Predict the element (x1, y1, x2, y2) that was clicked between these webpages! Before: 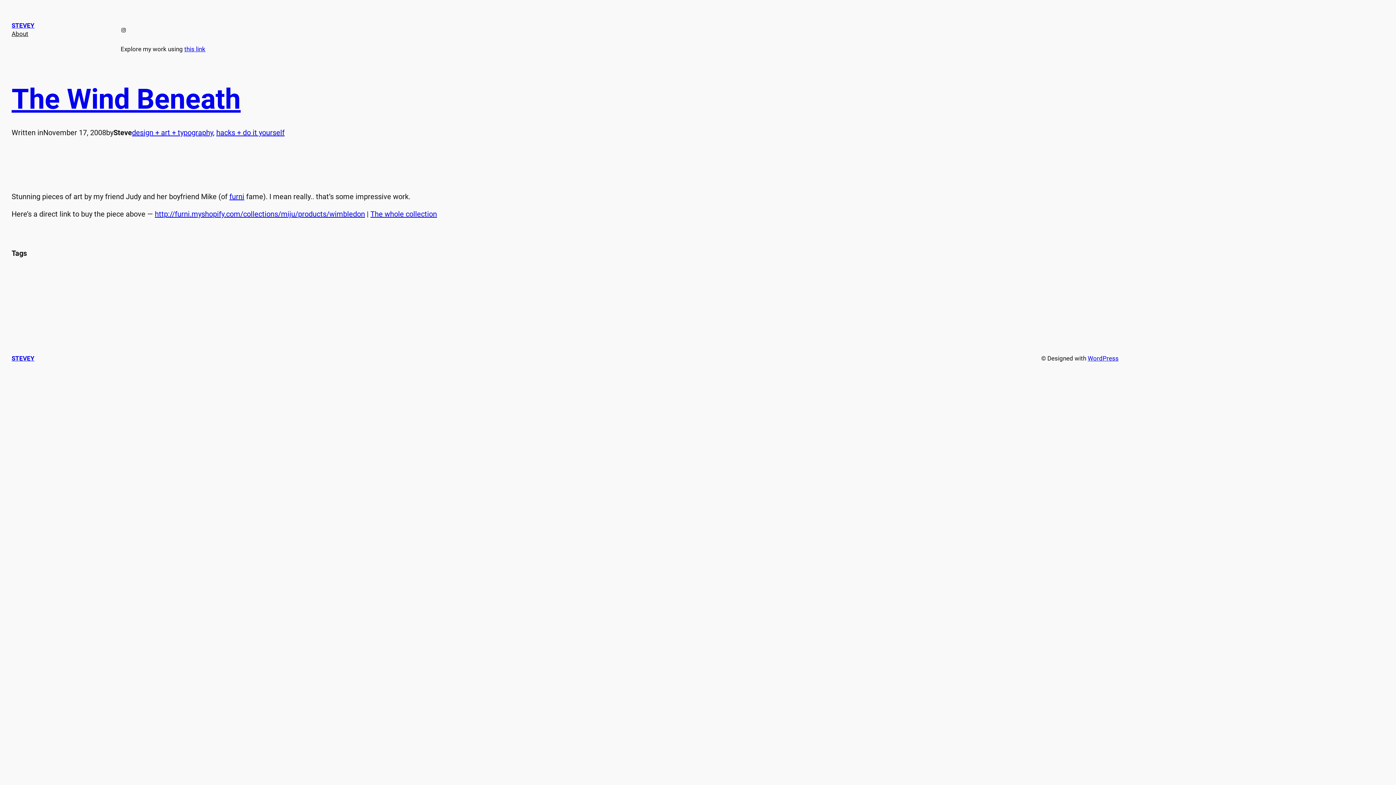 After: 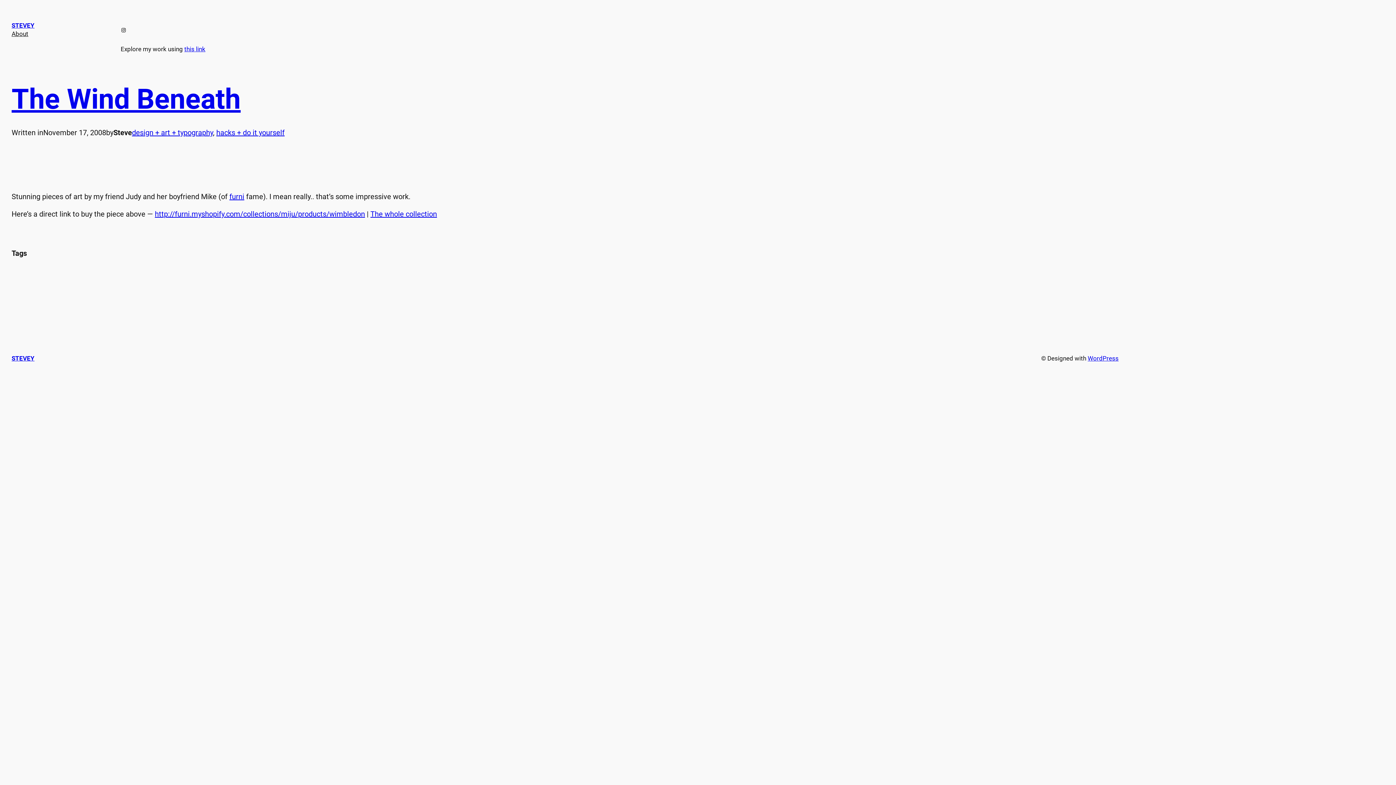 Action: bbox: (184, 45, 205, 52) label: this link